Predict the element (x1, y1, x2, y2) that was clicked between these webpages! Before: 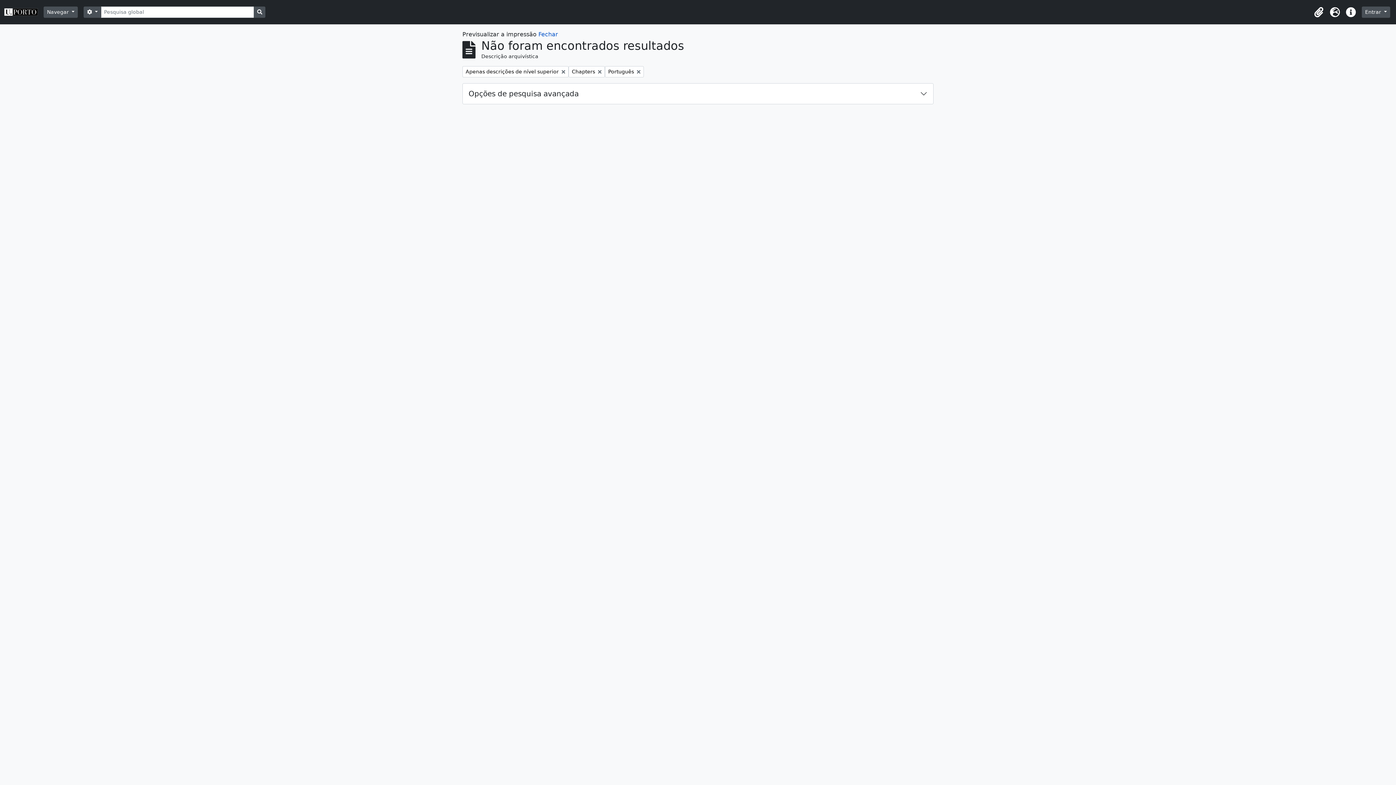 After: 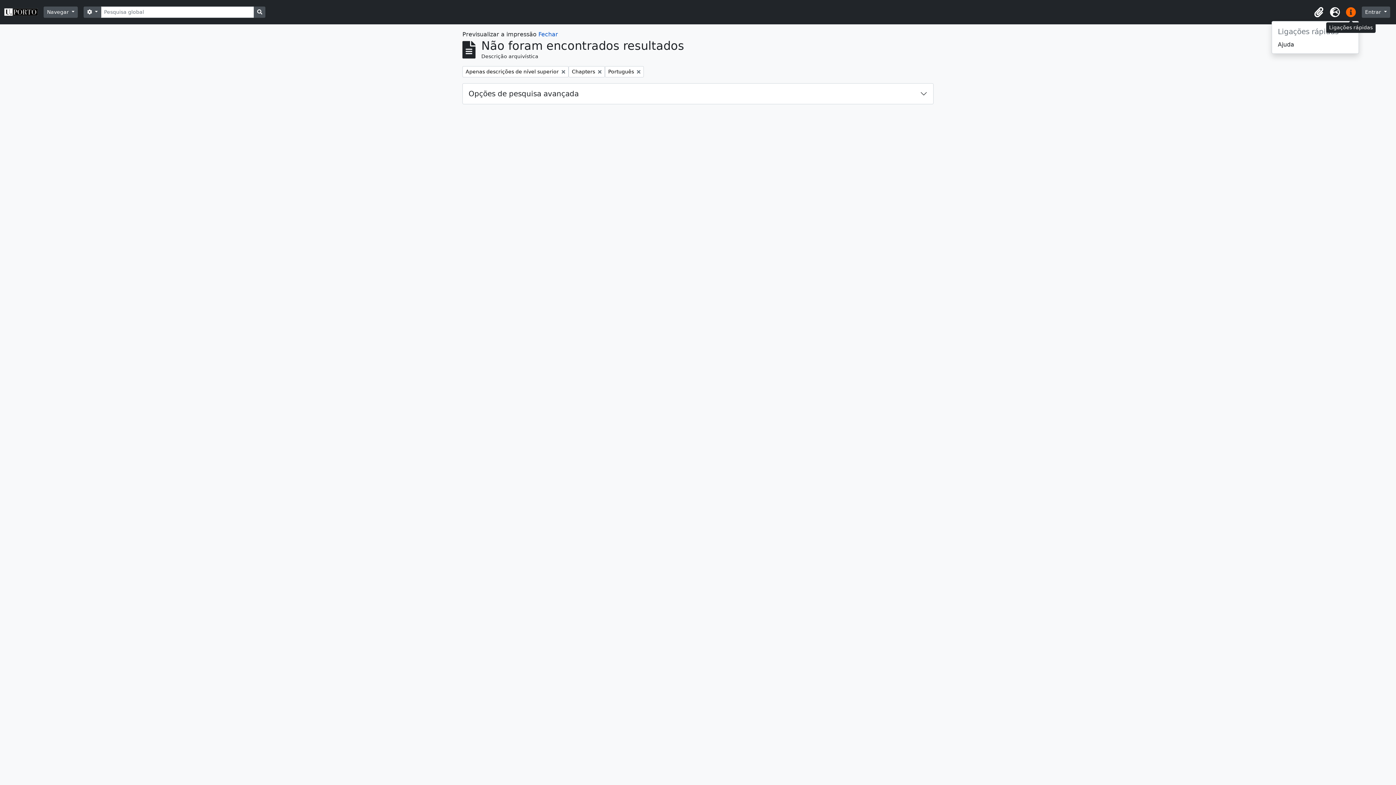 Action: bbox: (1343, 4, 1359, 20) label: Ligações rápidas